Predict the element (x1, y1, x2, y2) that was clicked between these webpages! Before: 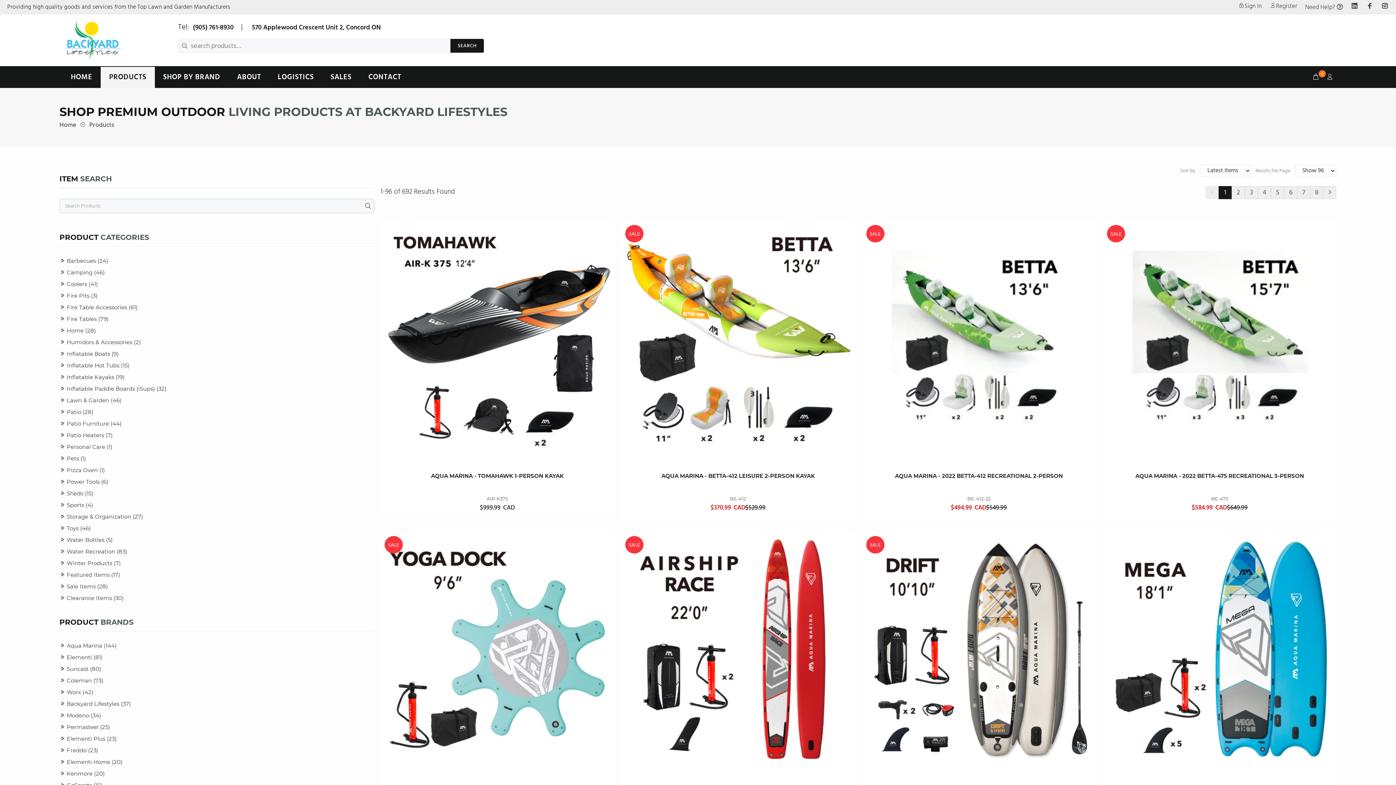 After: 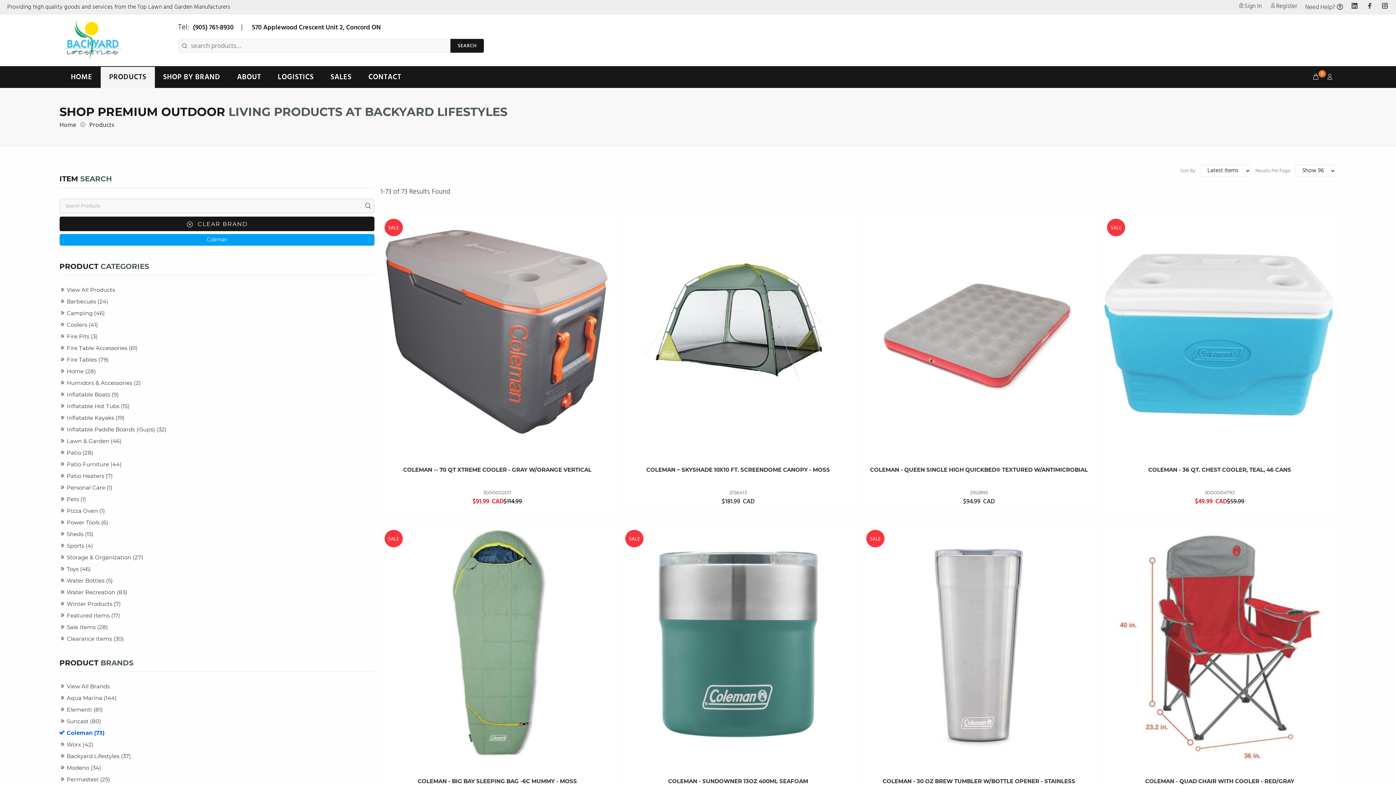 Action: label: Coleman (73) bbox: (59, 675, 374, 686)